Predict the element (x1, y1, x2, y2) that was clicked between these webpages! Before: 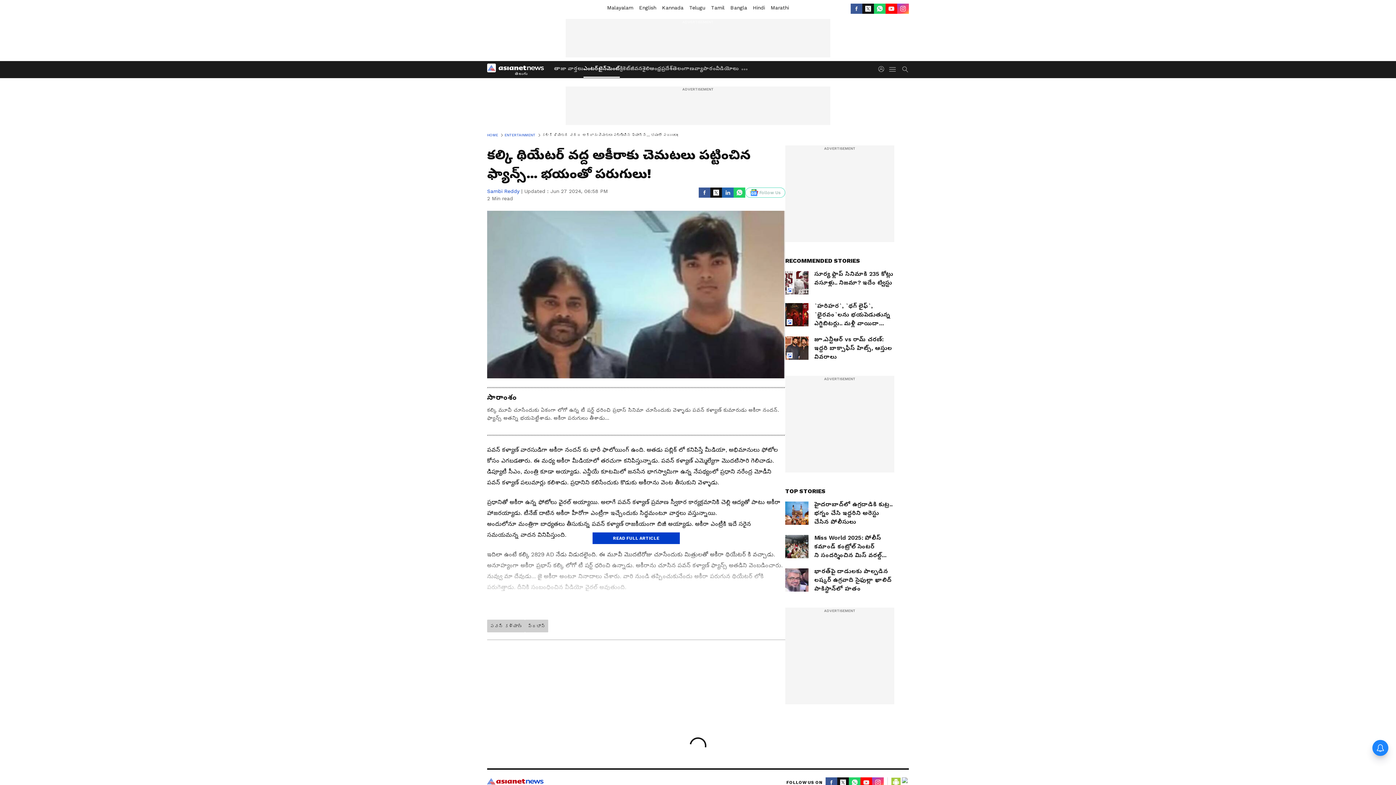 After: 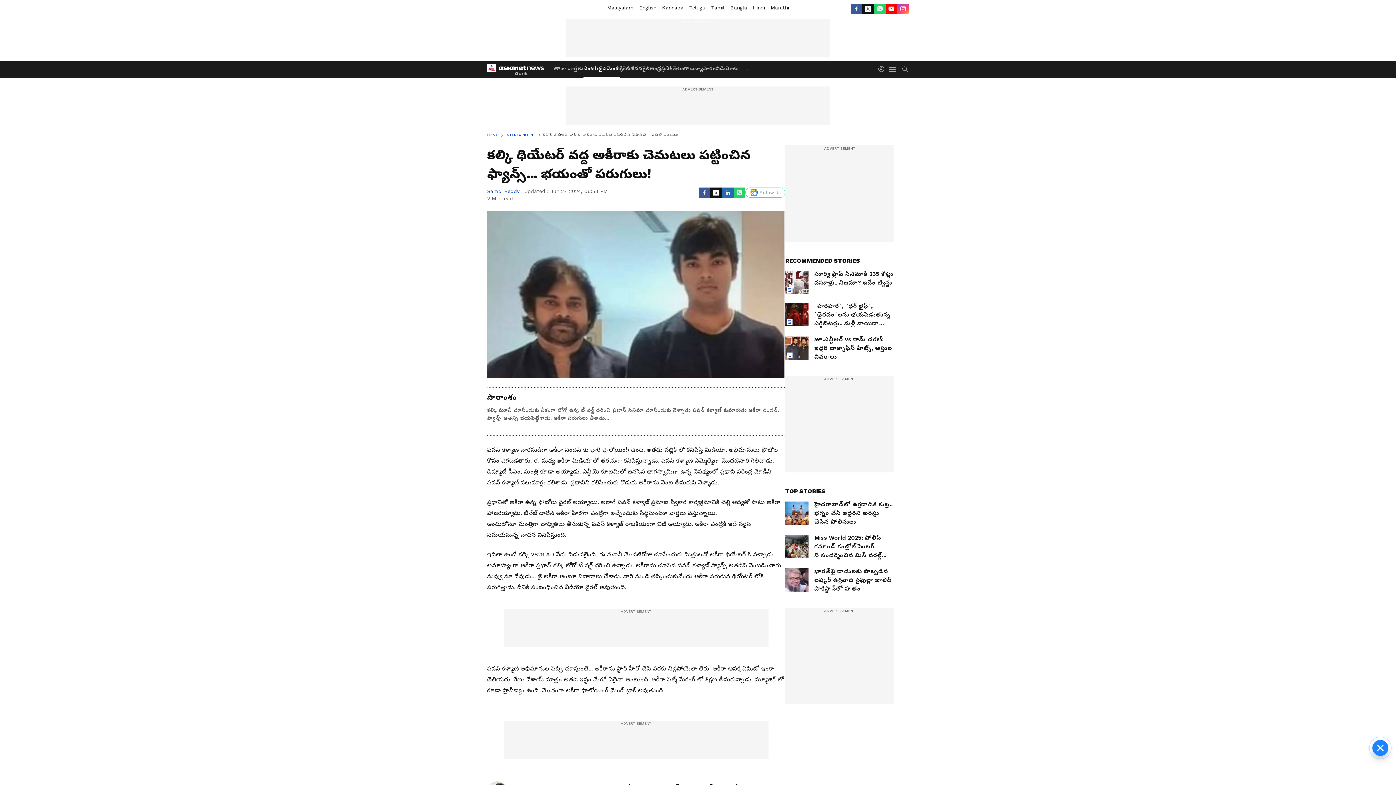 Action: bbox: (592, 532, 680, 544) label: READ FULL ARTICLE